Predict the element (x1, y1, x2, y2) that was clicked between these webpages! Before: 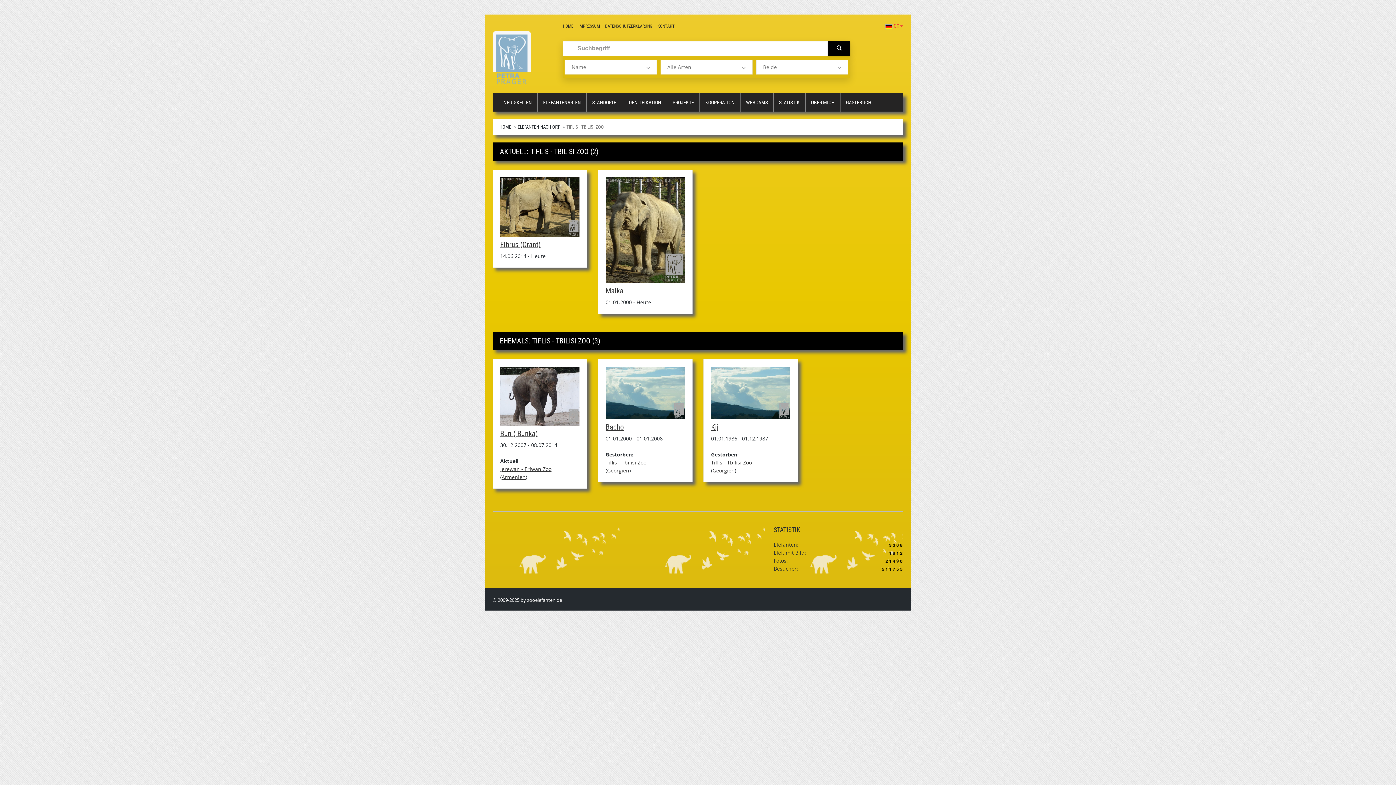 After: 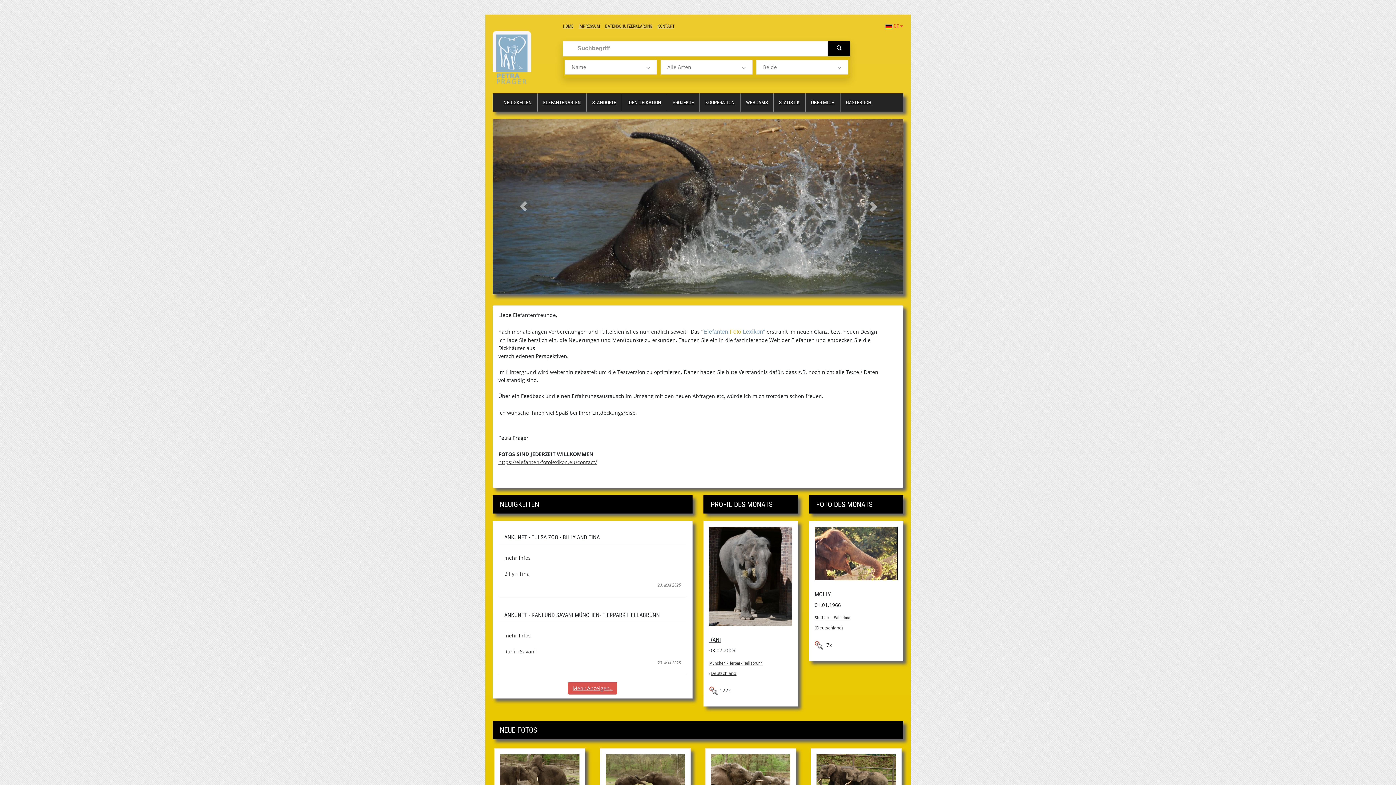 Action: bbox: (563, 23, 573, 28) label: HOME